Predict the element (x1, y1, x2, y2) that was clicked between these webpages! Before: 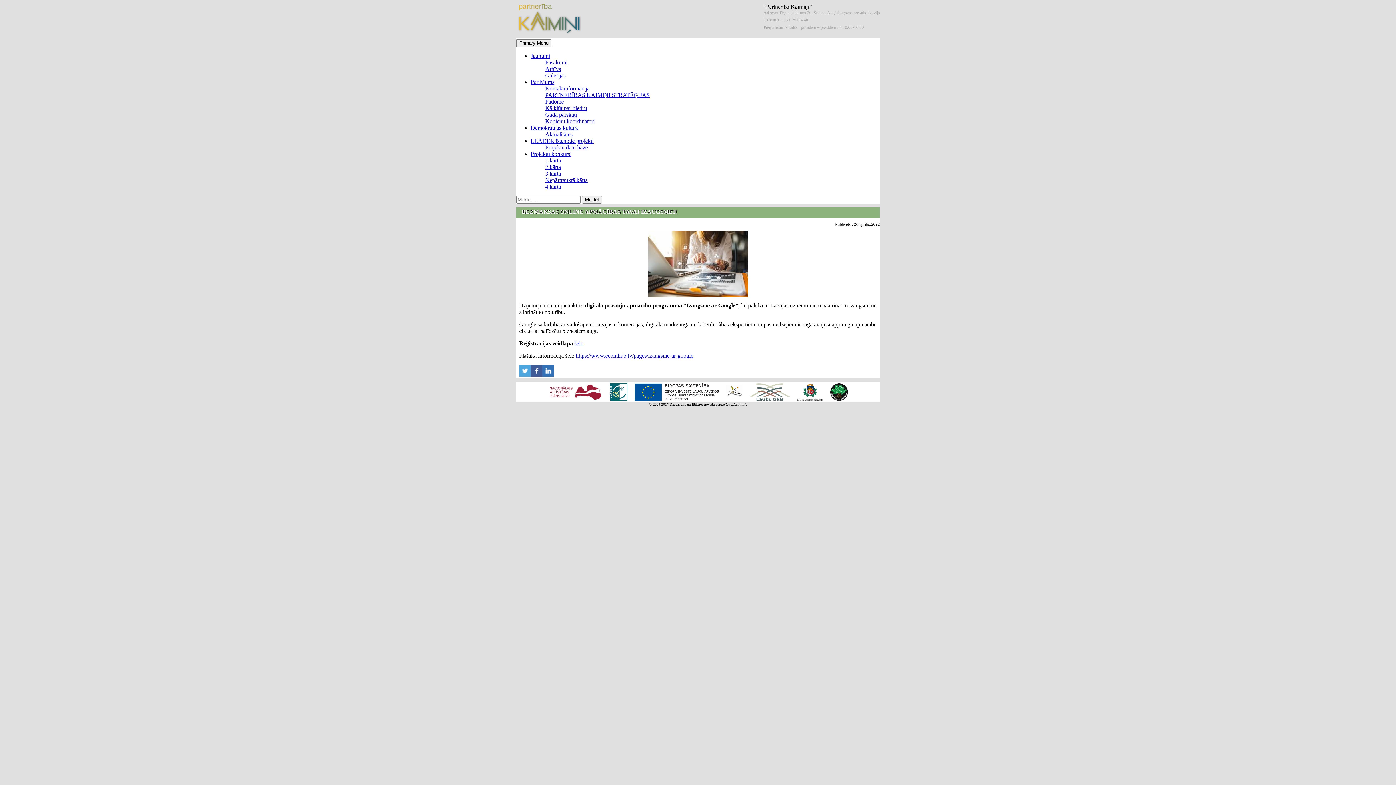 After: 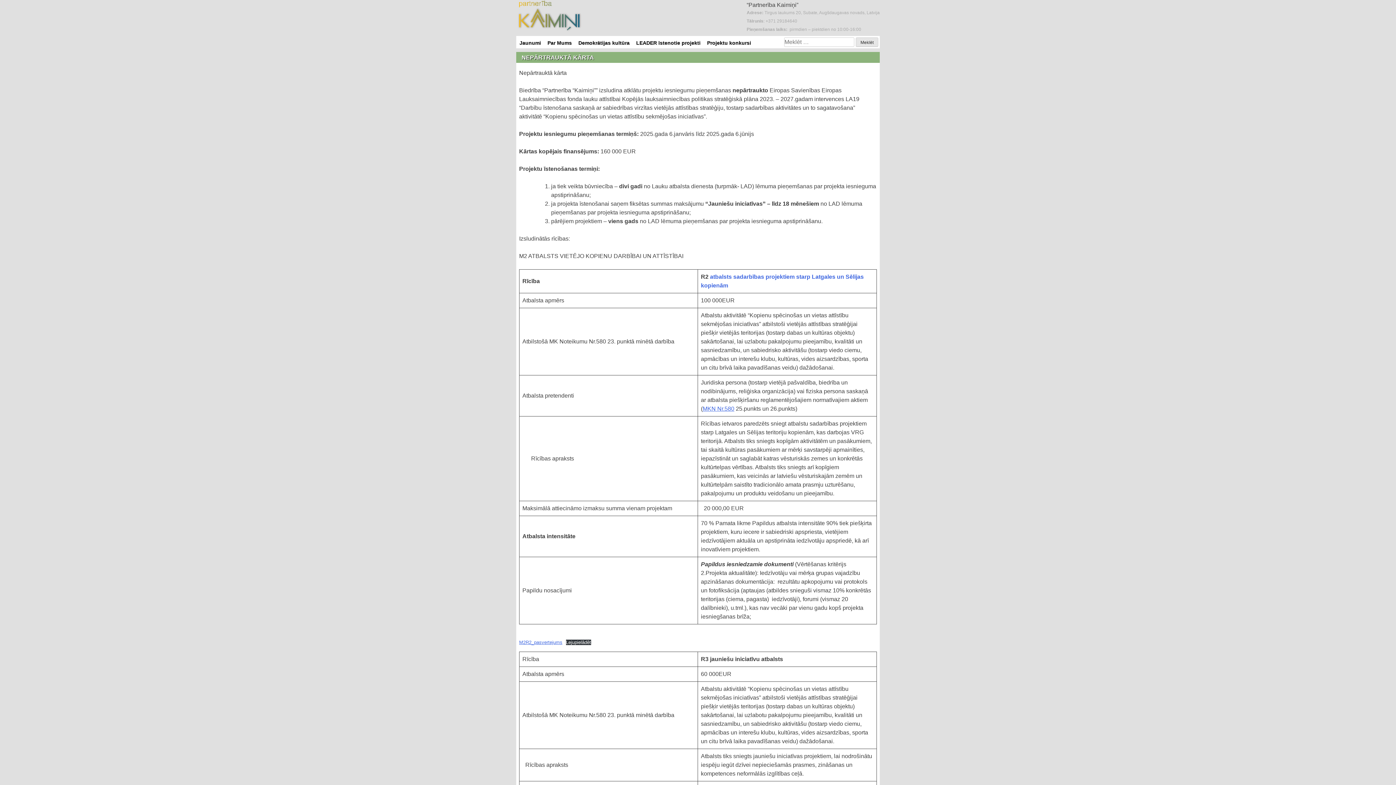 Action: label: Nepārtrauktā kārta bbox: (545, 177, 588, 183)